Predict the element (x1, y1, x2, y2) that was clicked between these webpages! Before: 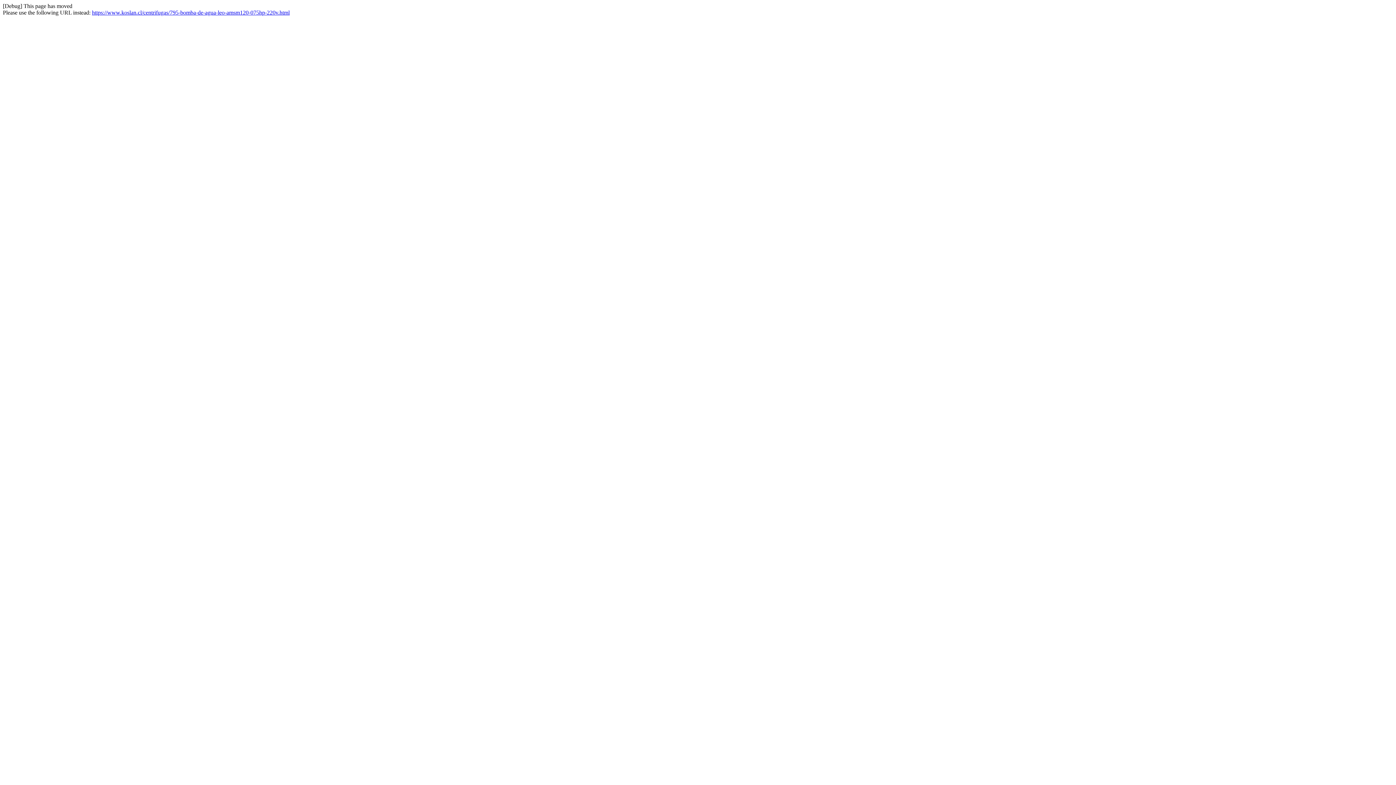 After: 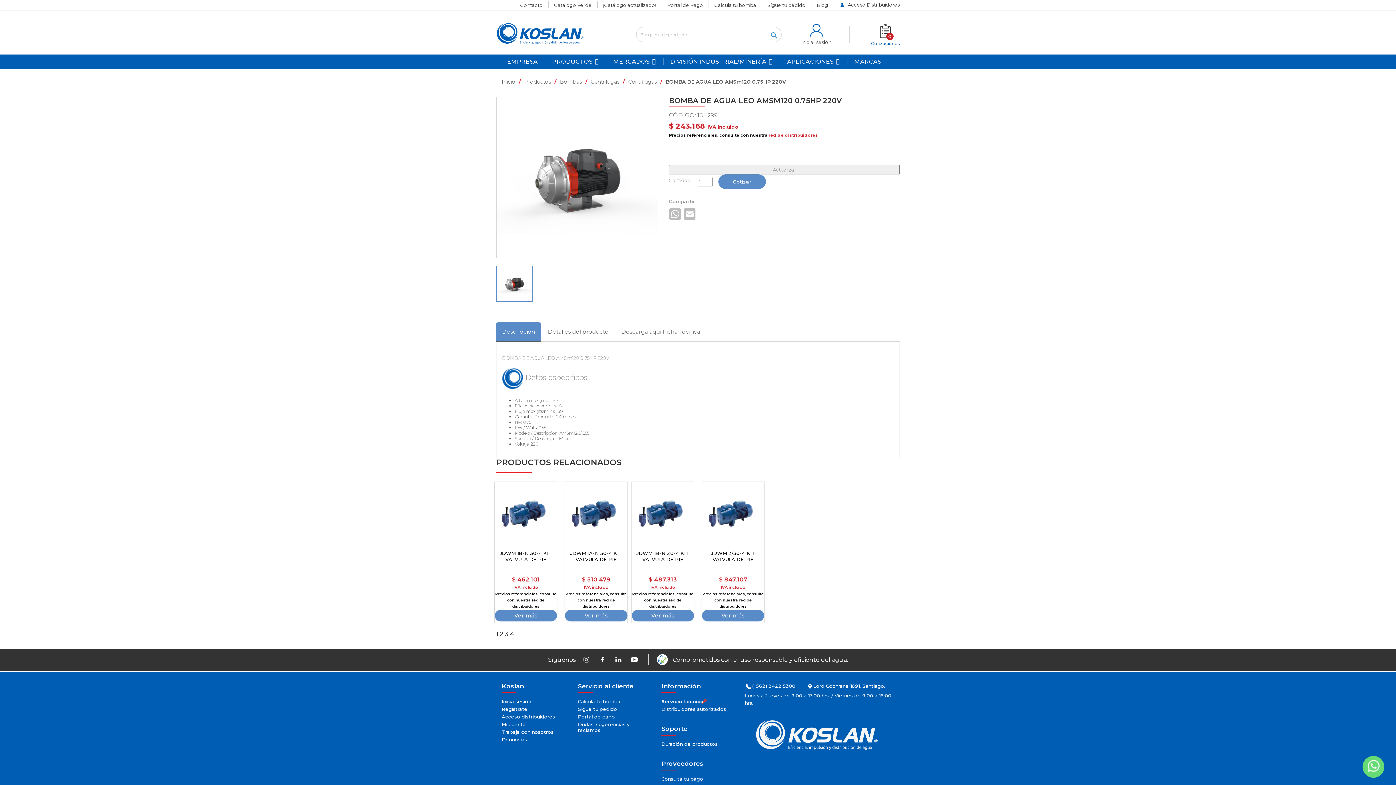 Action: bbox: (92, 9, 289, 15) label: https://www.koslan.cl/centrifugas/795-bomba-de-agua-leo-amsm120-075hp-220v.html